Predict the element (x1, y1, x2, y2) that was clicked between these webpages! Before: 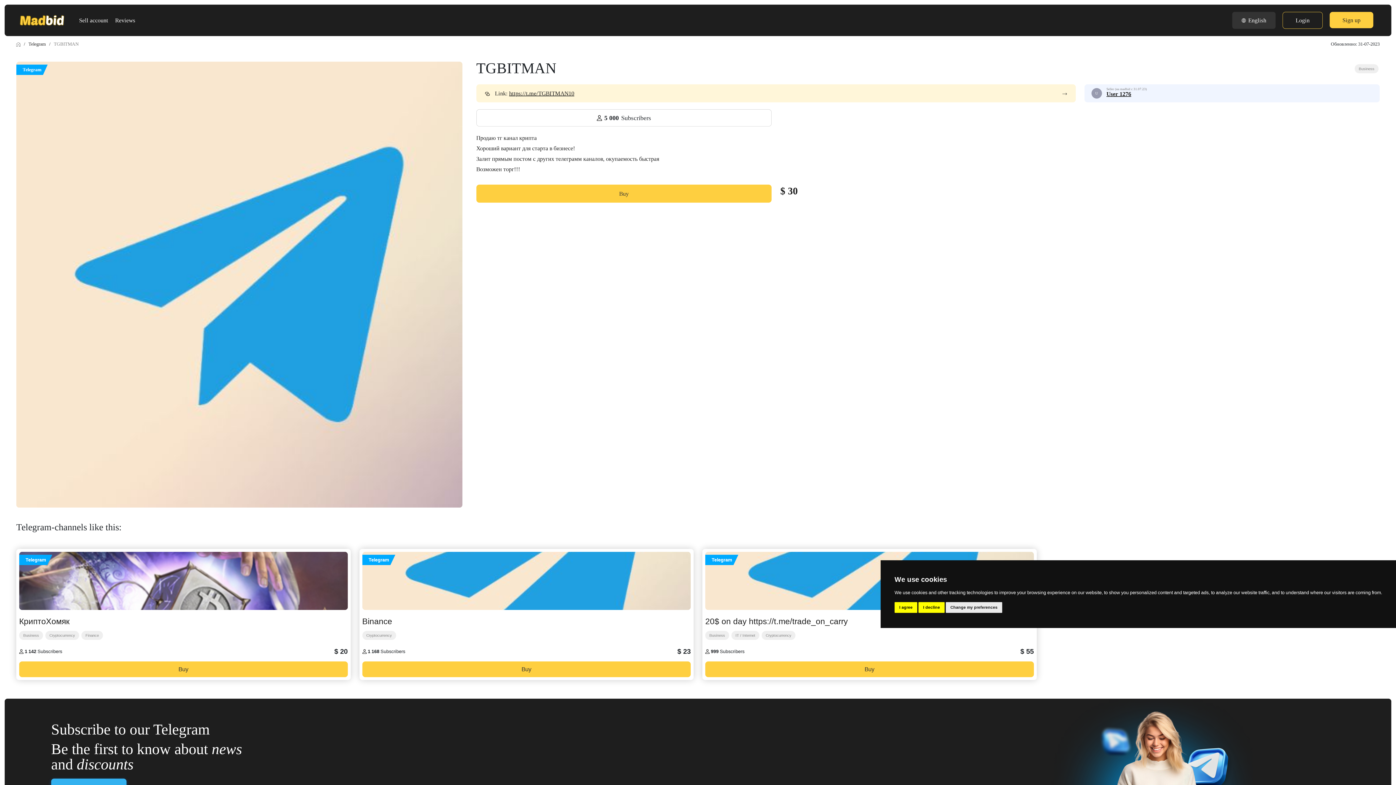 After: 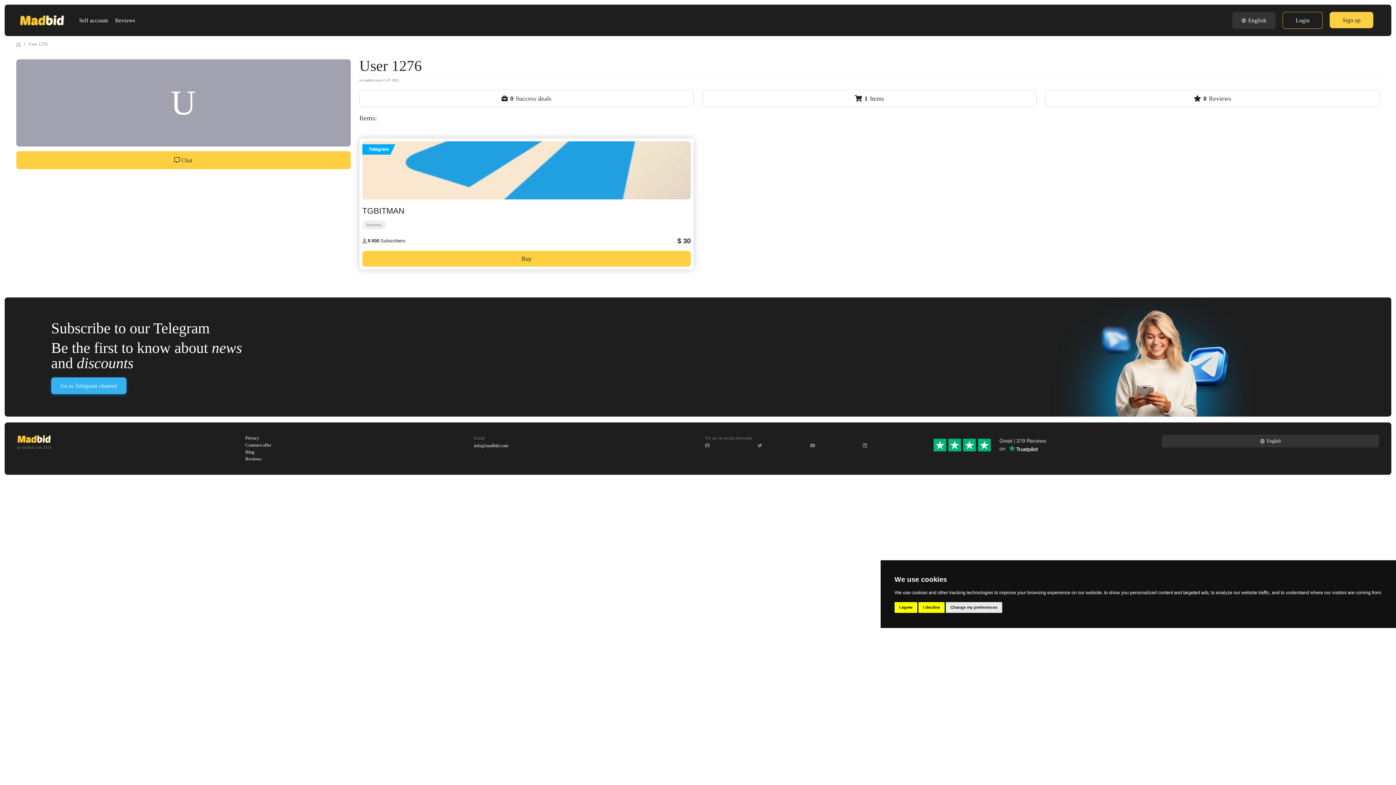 Action: label: User 1276 bbox: (1106, 90, 1131, 97)